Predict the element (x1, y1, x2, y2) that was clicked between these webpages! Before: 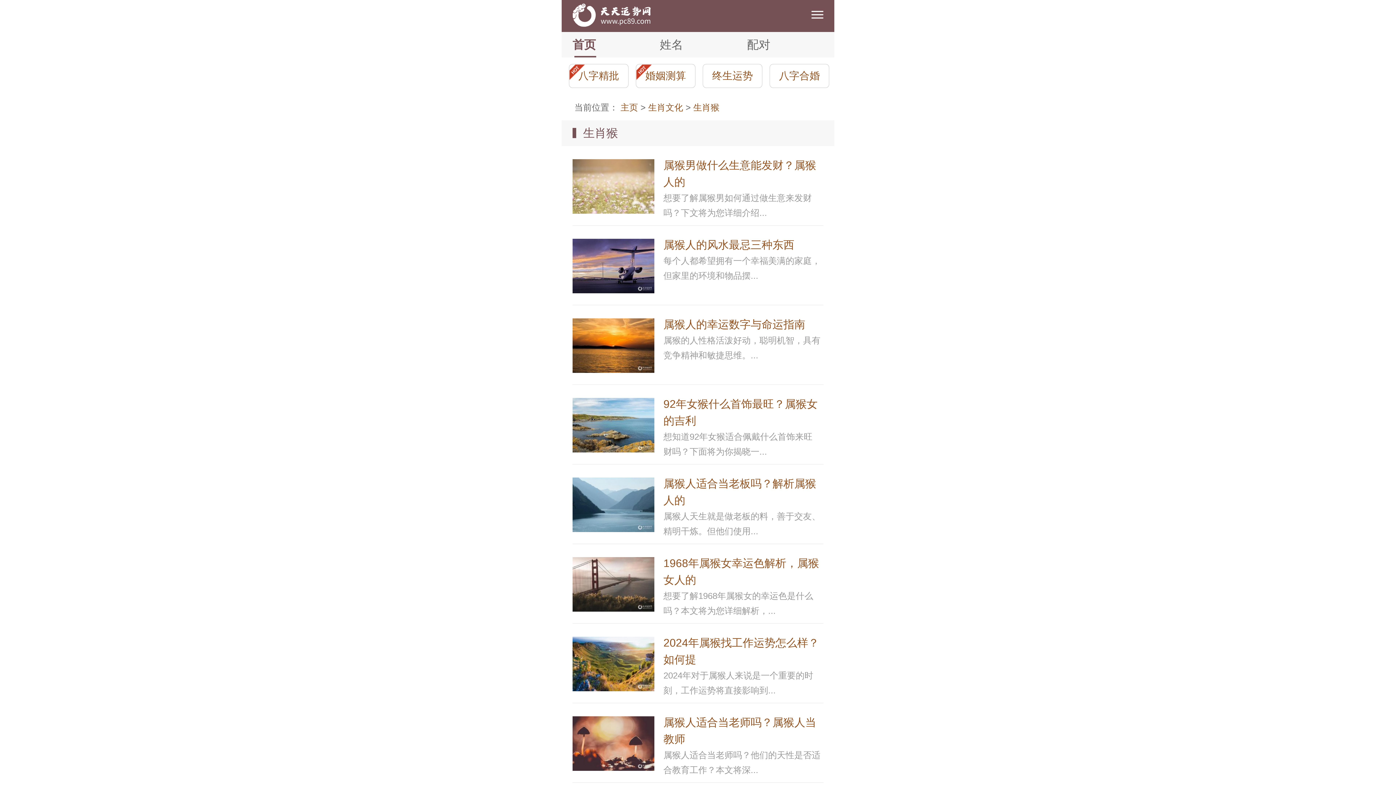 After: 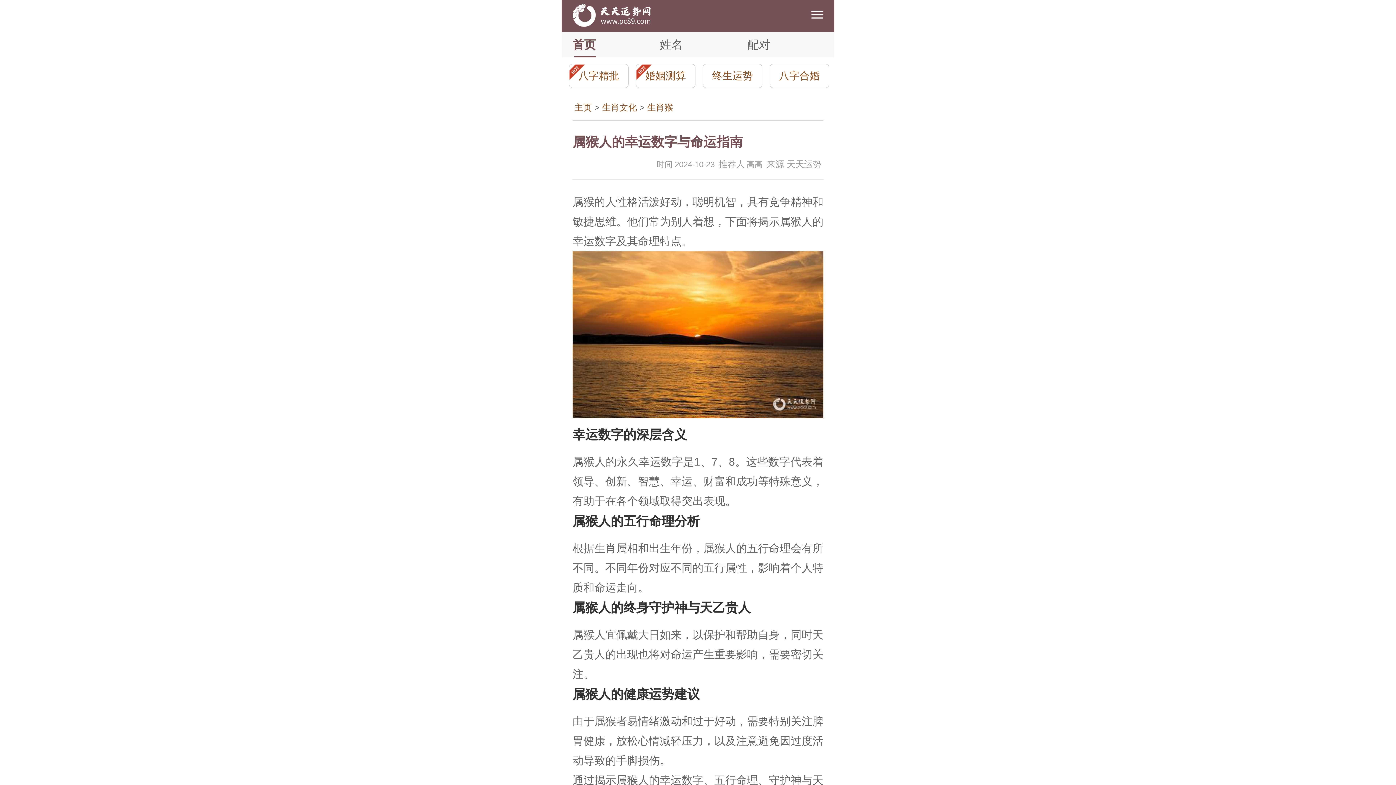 Action: bbox: (572, 369, 654, 374)